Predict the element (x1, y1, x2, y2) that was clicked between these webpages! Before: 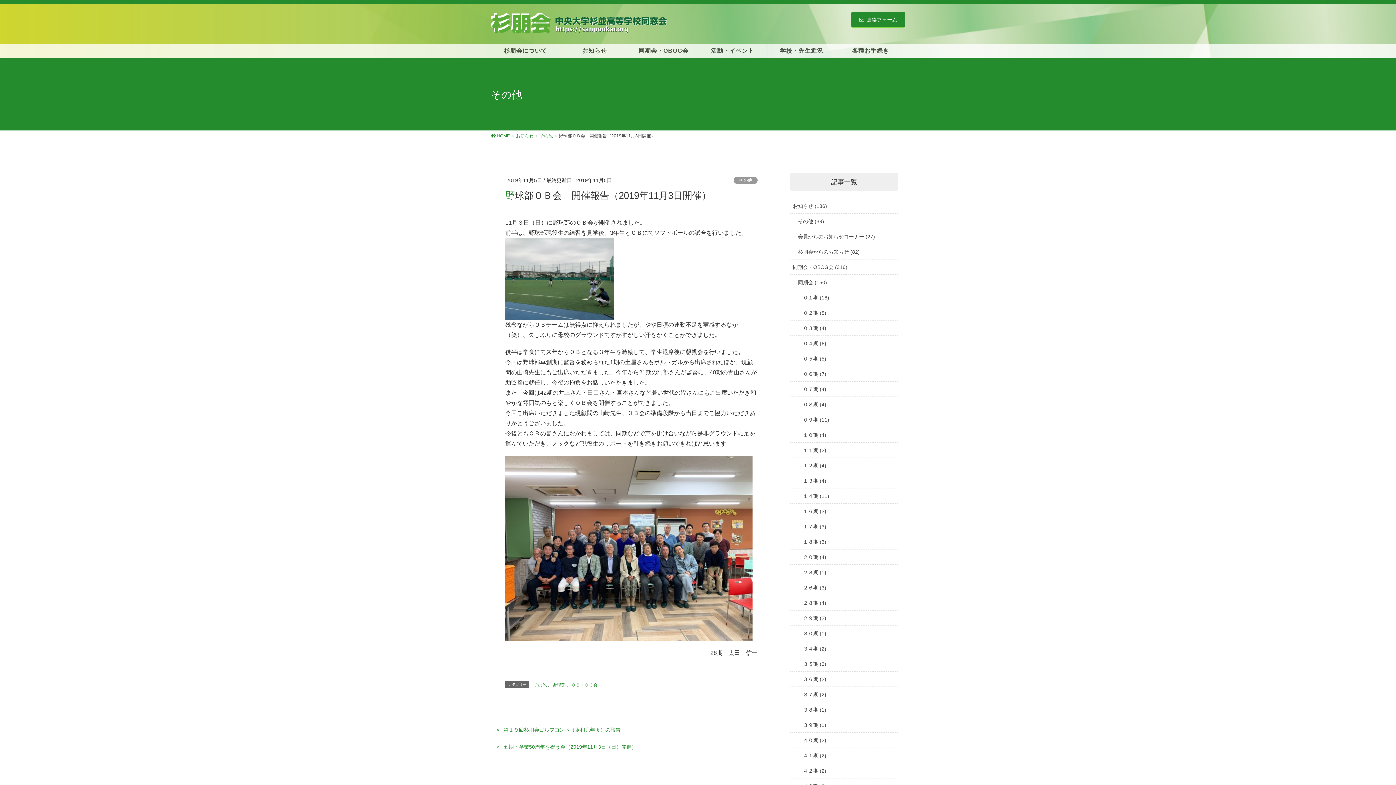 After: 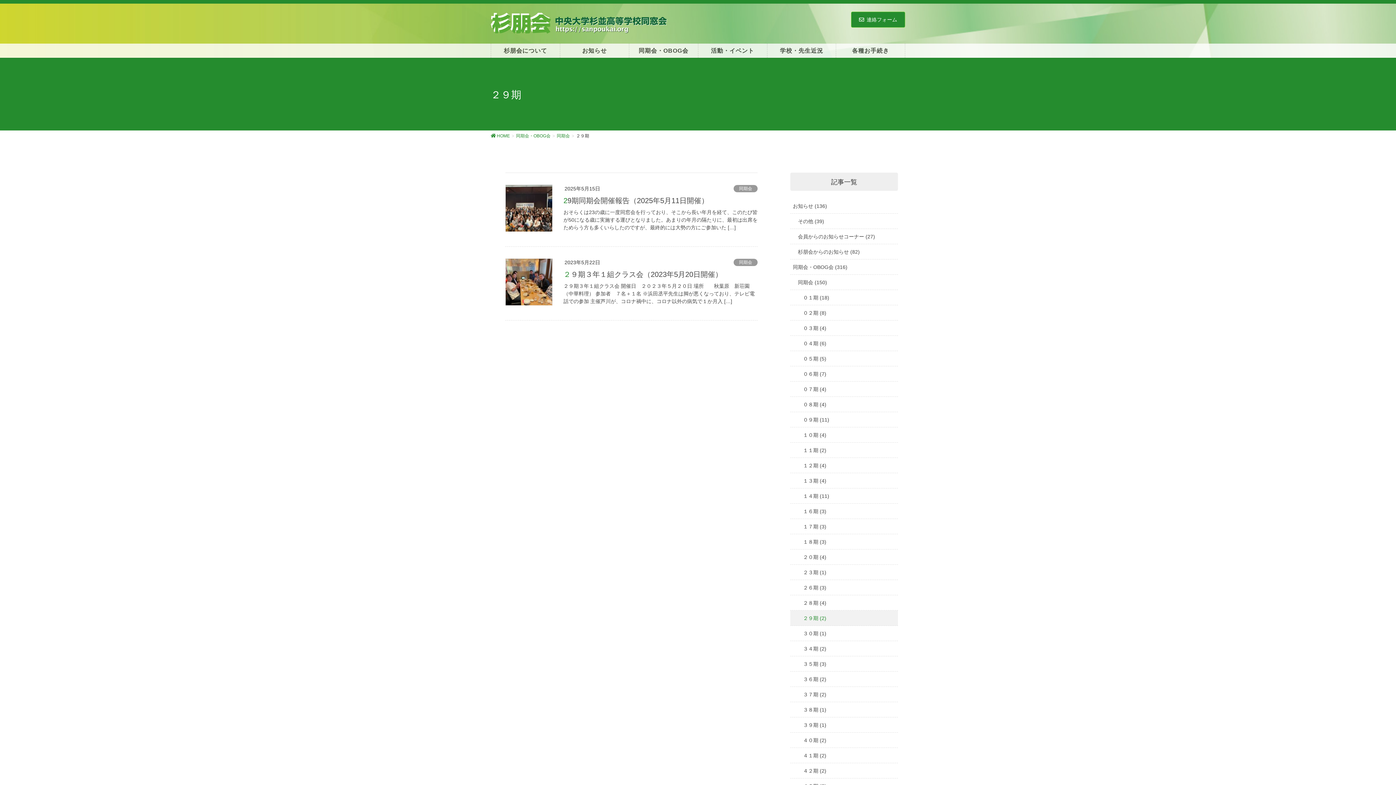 Action: bbox: (790, 611, 898, 626) label: ２９期 (2)